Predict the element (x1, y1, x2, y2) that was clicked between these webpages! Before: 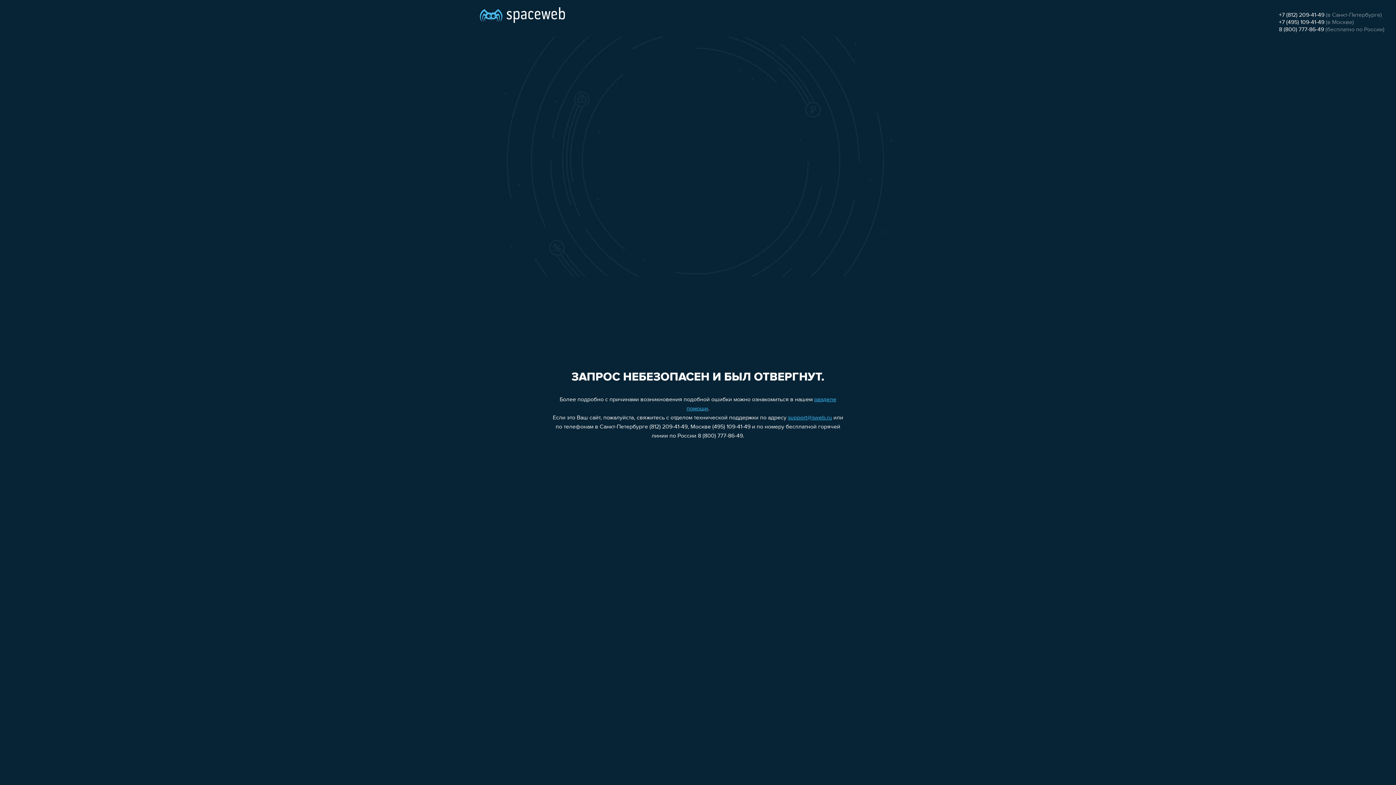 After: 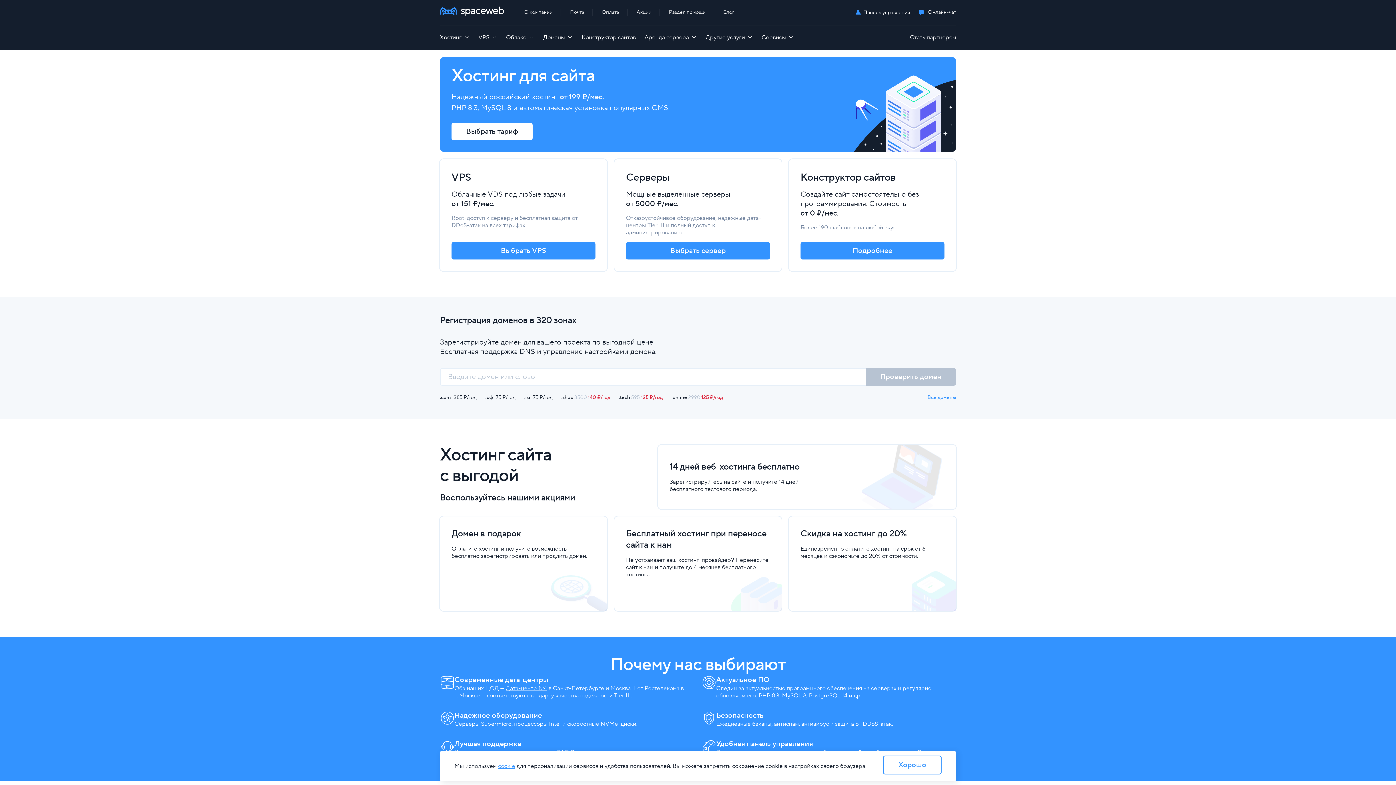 Action: bbox: (480, 0, 565, 25)